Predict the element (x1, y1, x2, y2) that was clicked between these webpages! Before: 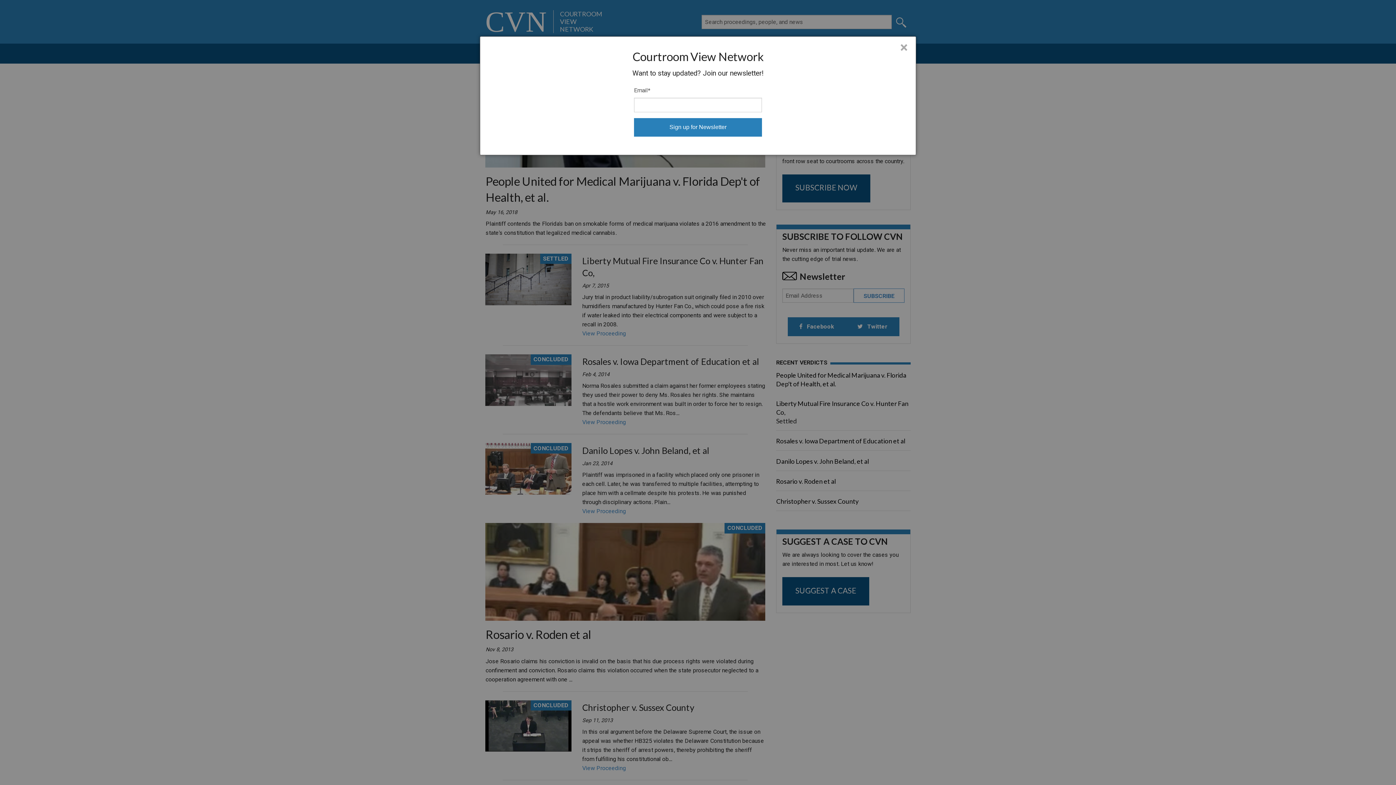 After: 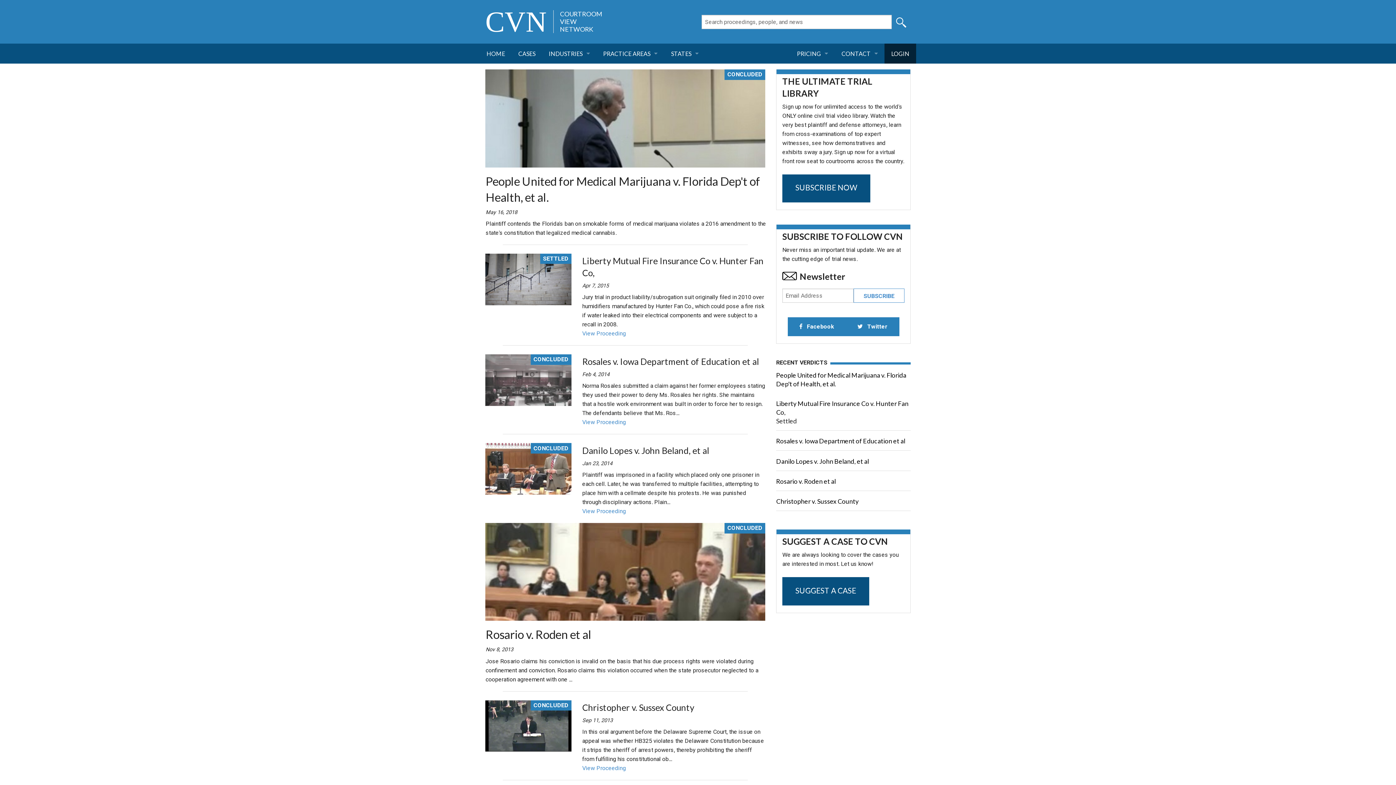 Action: label: Close bbox: (900, 40, 908, 54)